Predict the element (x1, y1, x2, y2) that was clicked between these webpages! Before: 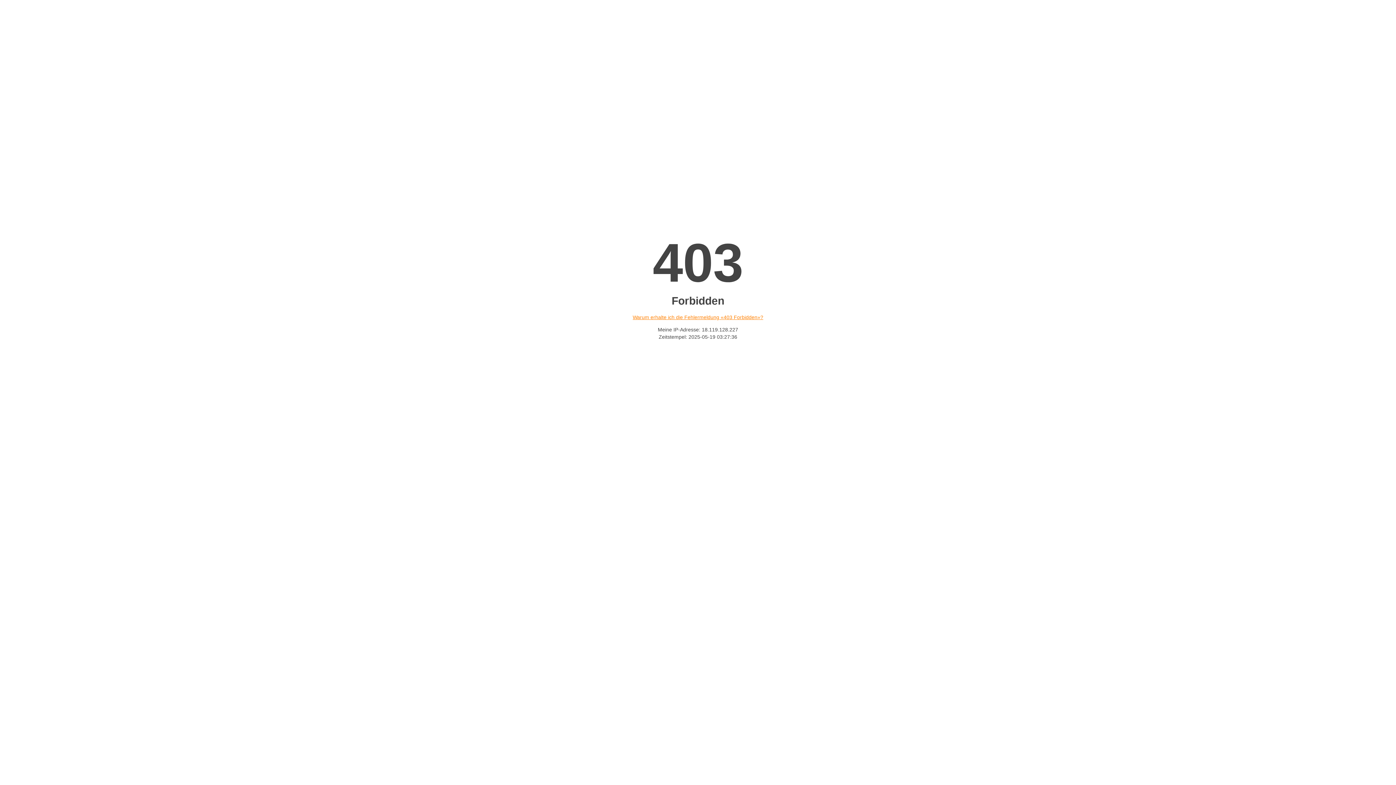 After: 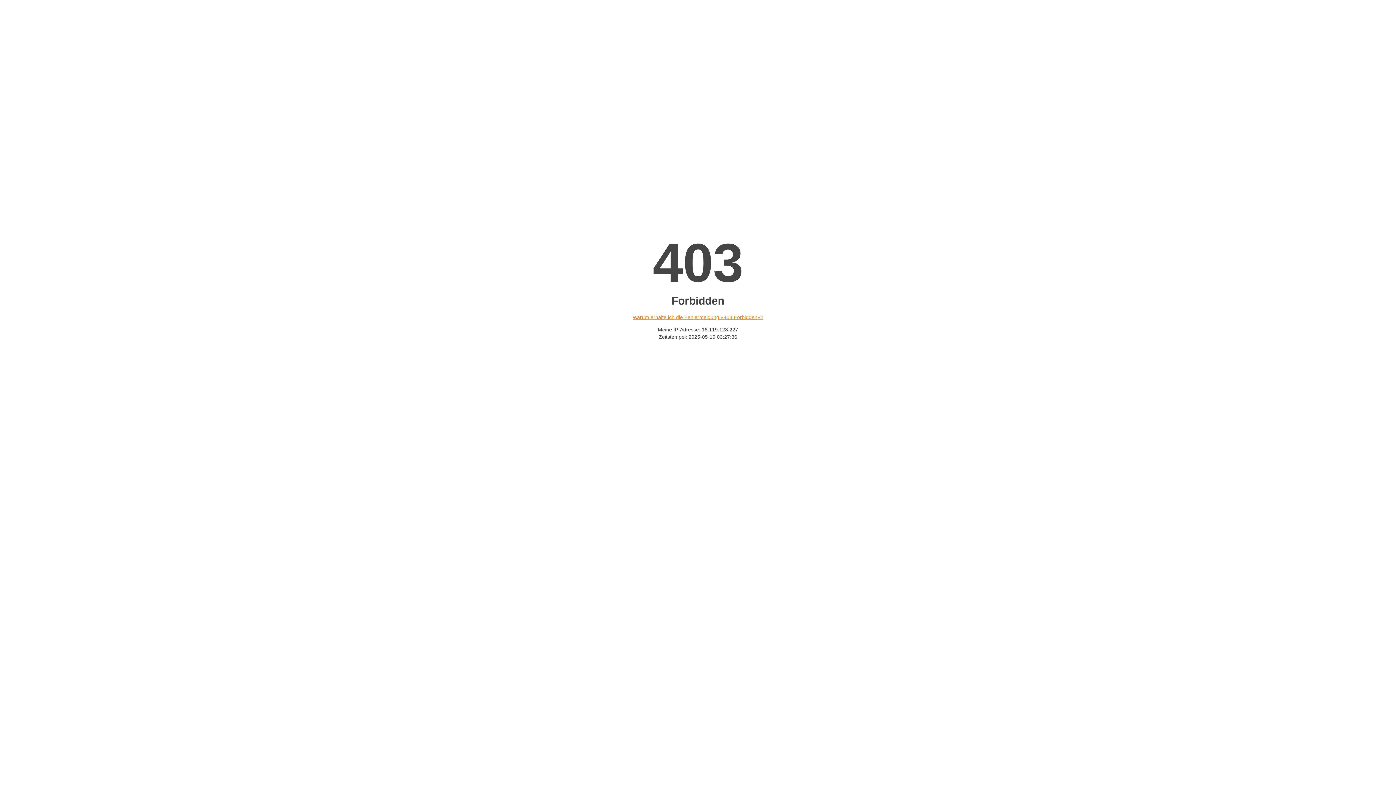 Action: bbox: (632, 314, 763, 320) label: Warum erhalte ich die Fehlermeldung «403 Forbidden»?